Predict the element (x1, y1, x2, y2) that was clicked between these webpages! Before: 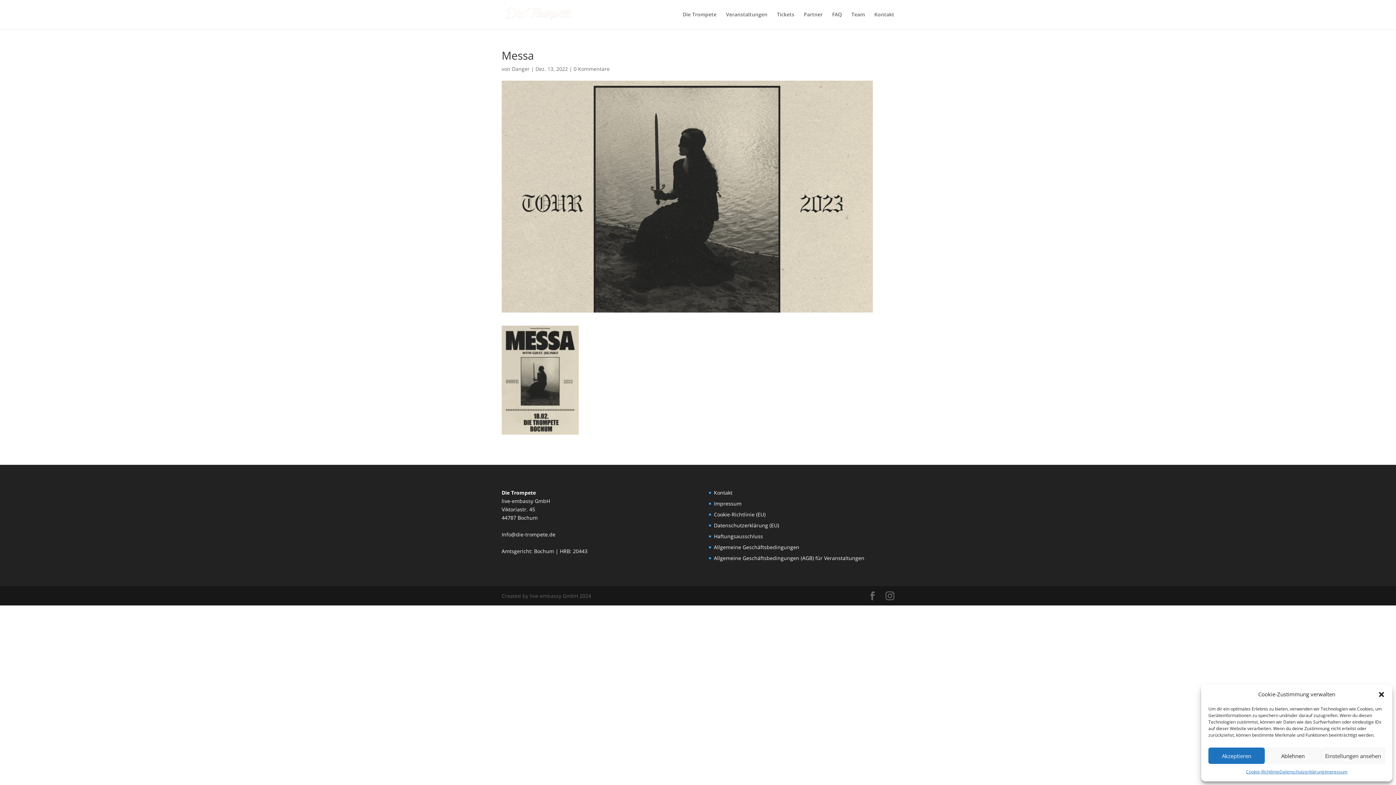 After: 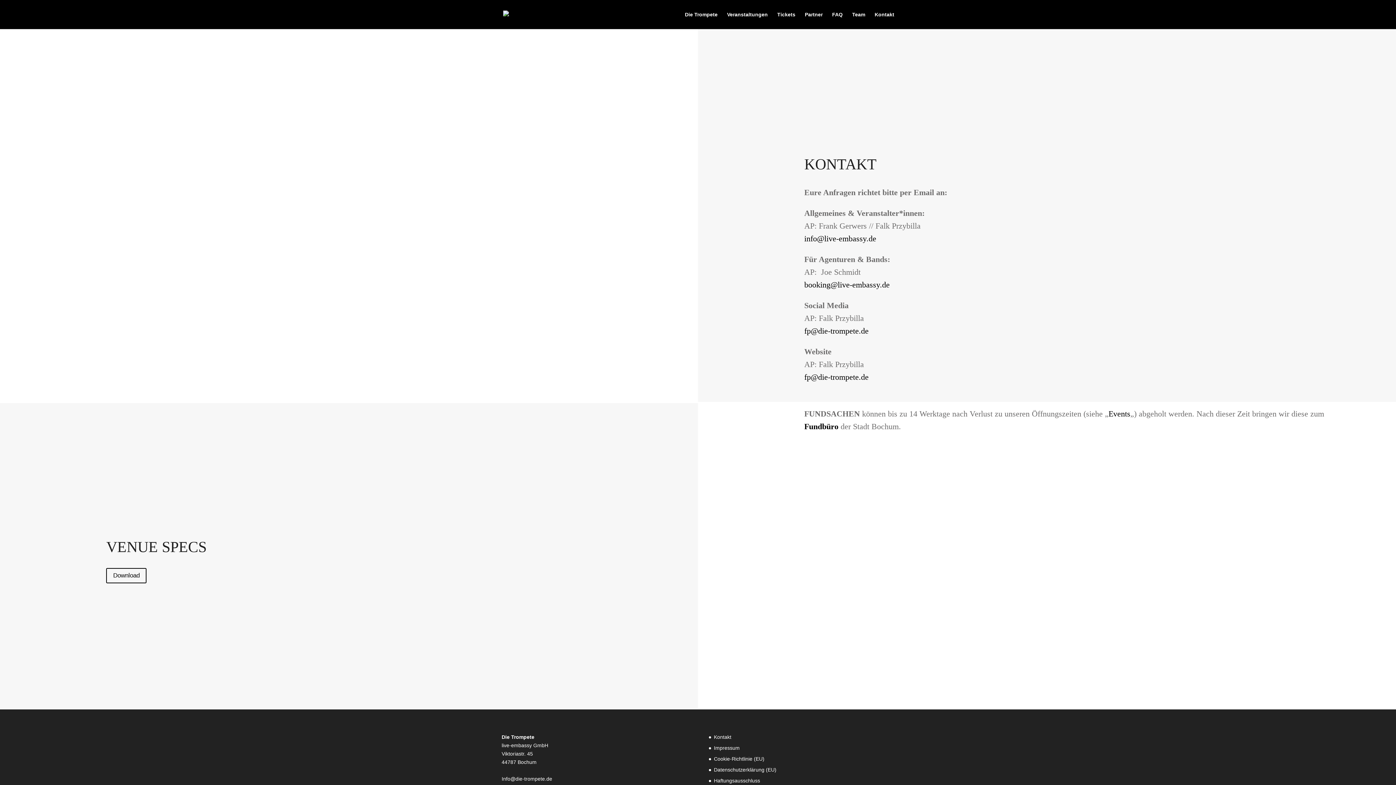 Action: label: Kontakt bbox: (874, 12, 894, 29)